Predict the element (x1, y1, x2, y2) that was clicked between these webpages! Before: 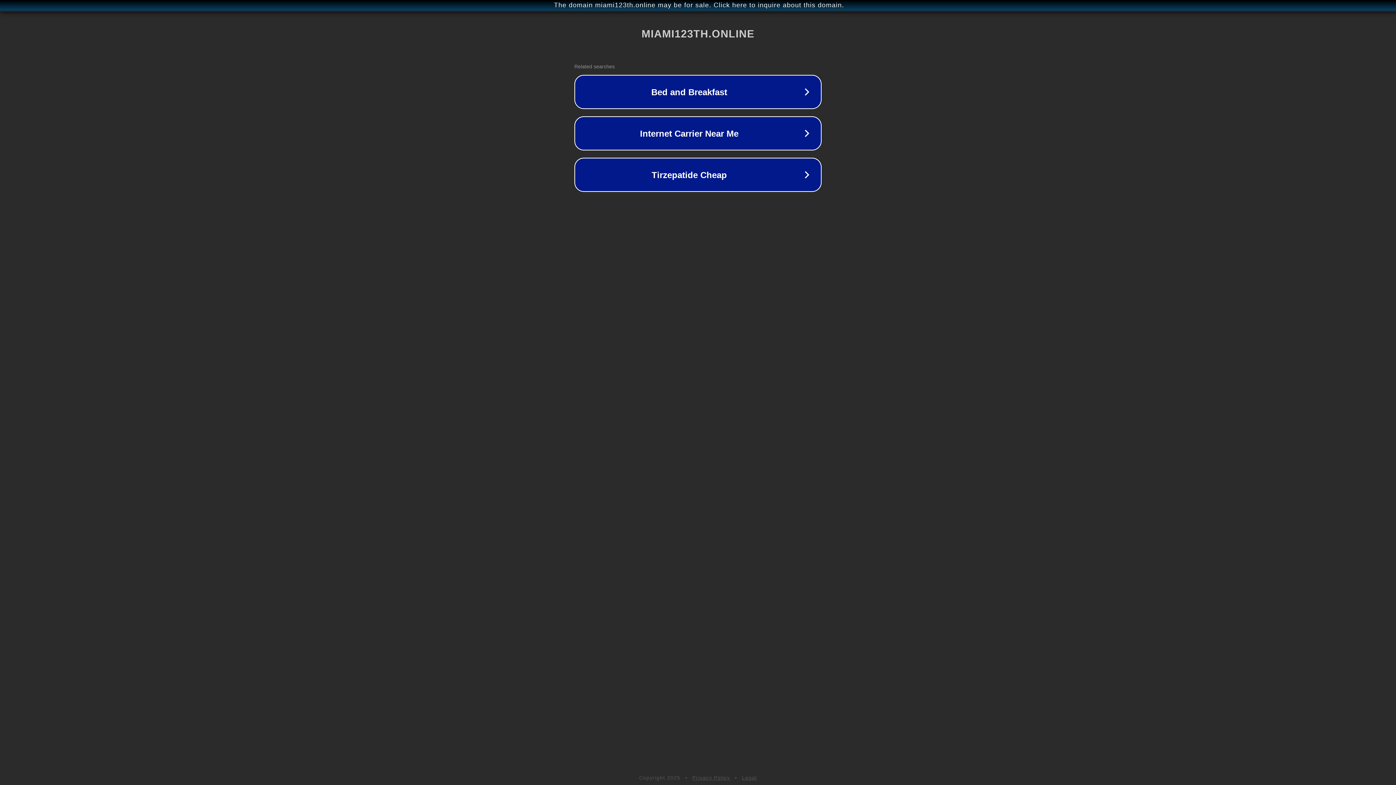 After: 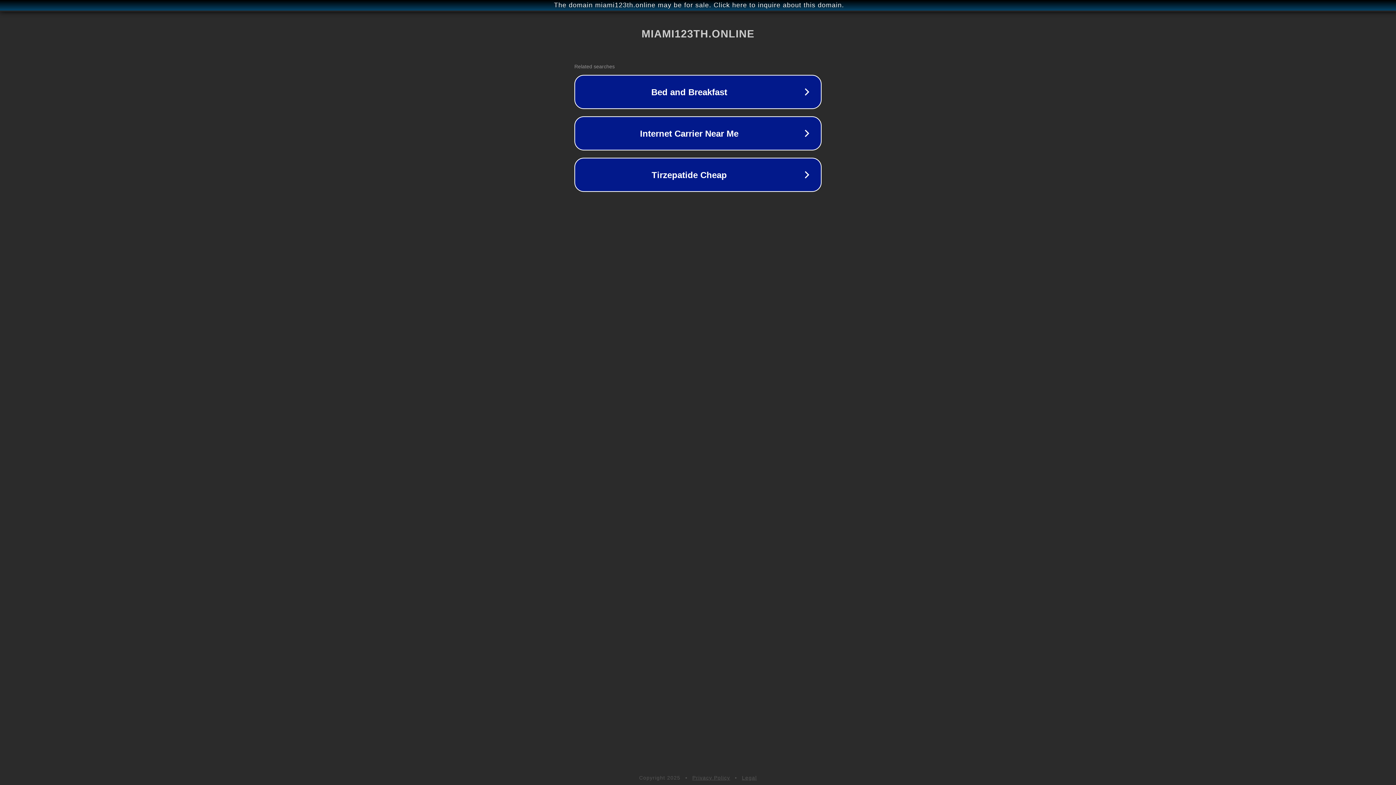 Action: bbox: (742, 775, 757, 781) label: Legal